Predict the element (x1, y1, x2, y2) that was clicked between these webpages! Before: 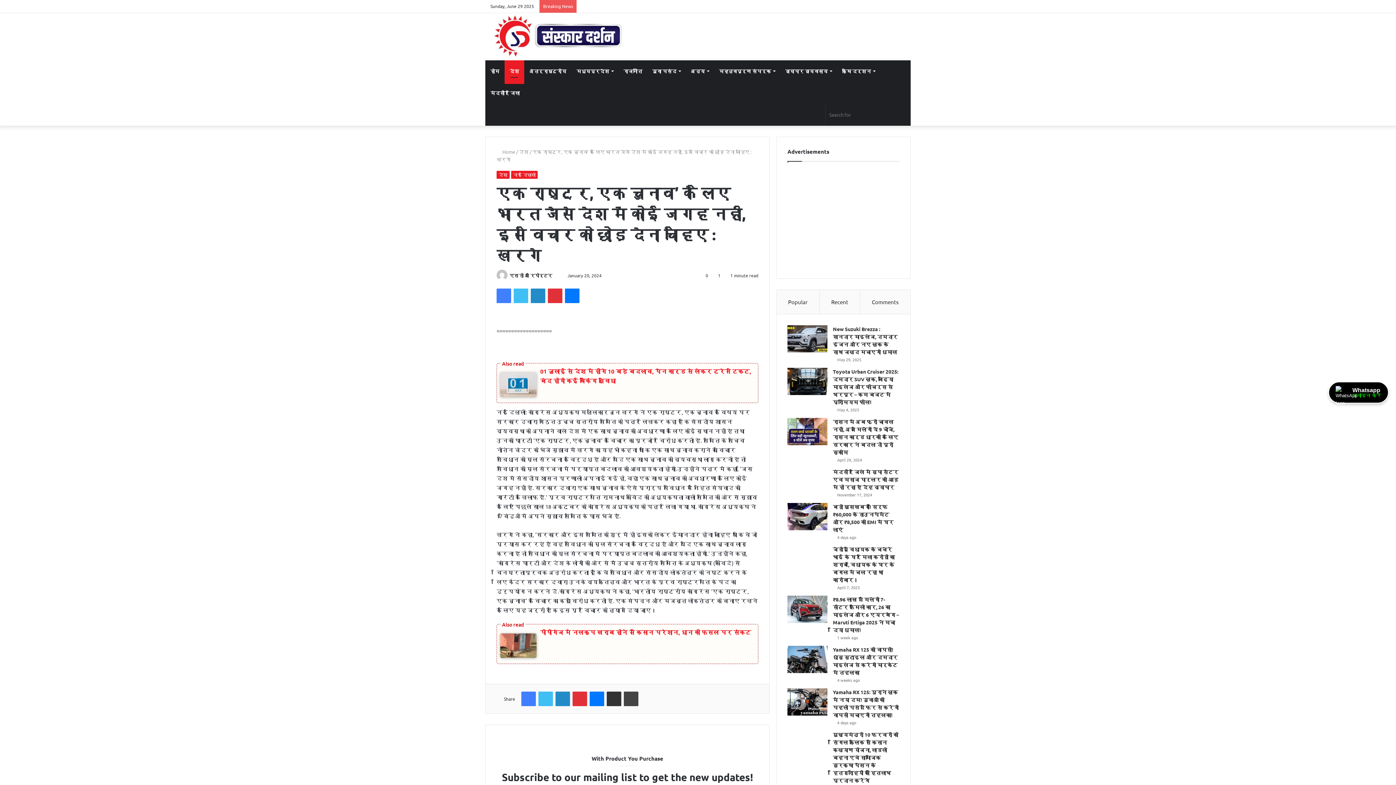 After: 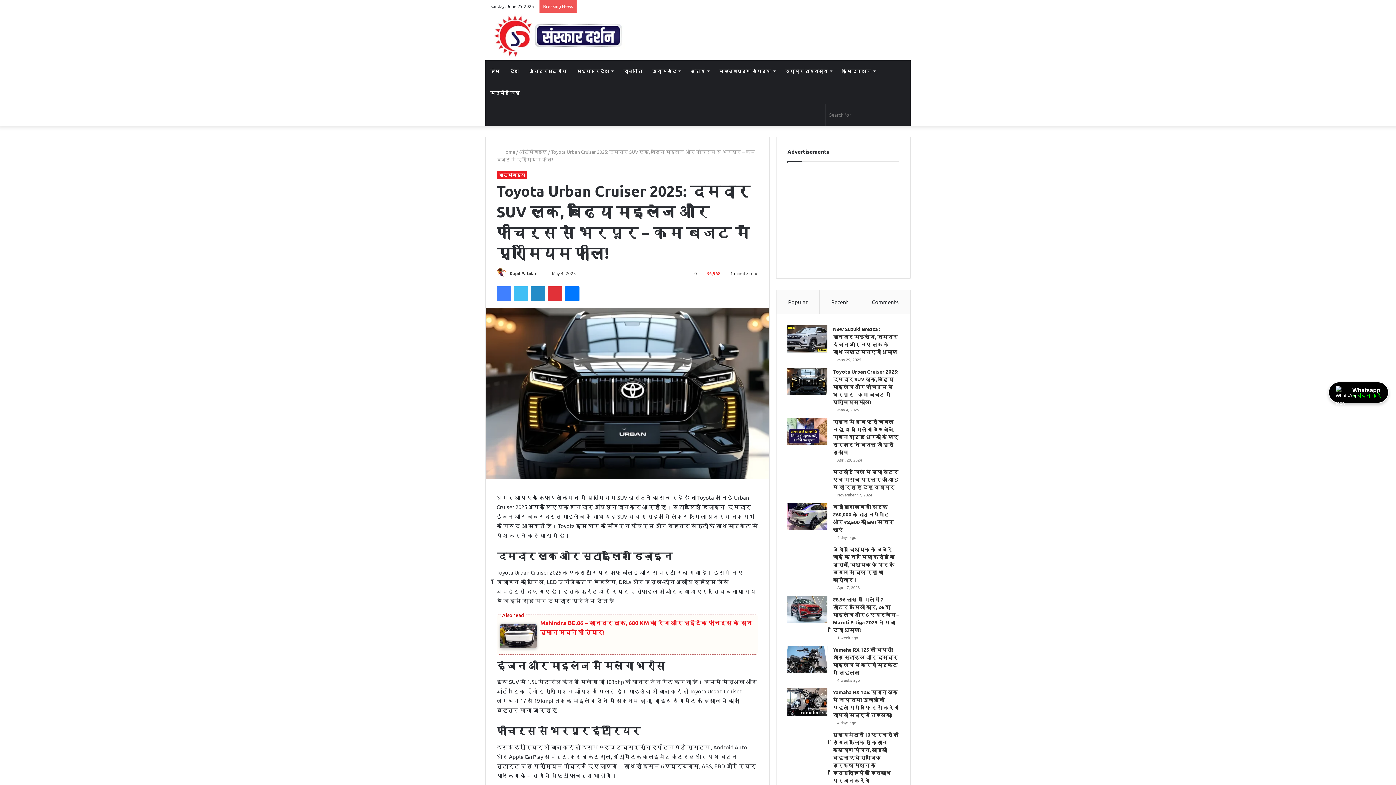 Action: bbox: (833, 368, 898, 405) label: Toyota Urban Cruiser 2025: दमदार SUV लुक, बढ़िया माइलेज और फीचर्स से भरपूर – कम बजट में प्रीमियम फील!